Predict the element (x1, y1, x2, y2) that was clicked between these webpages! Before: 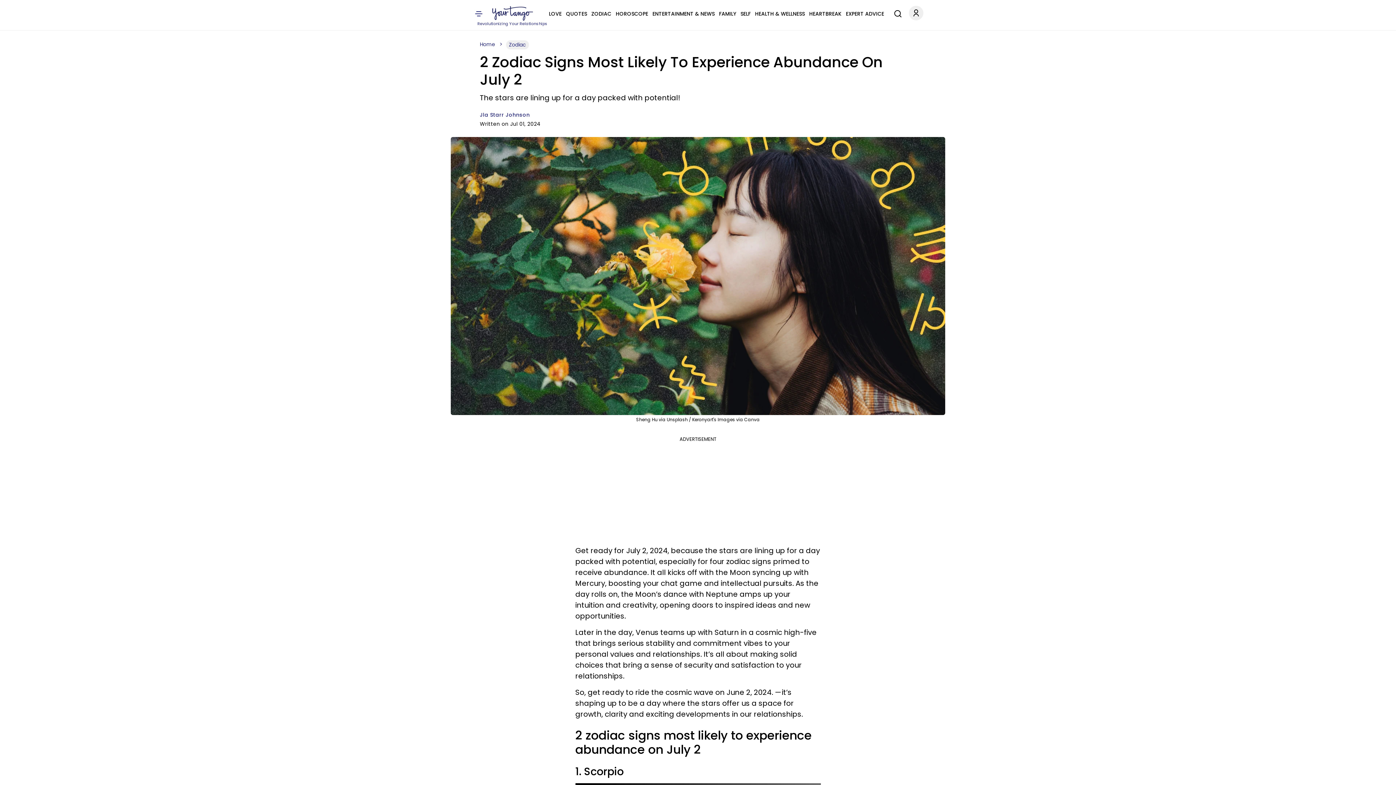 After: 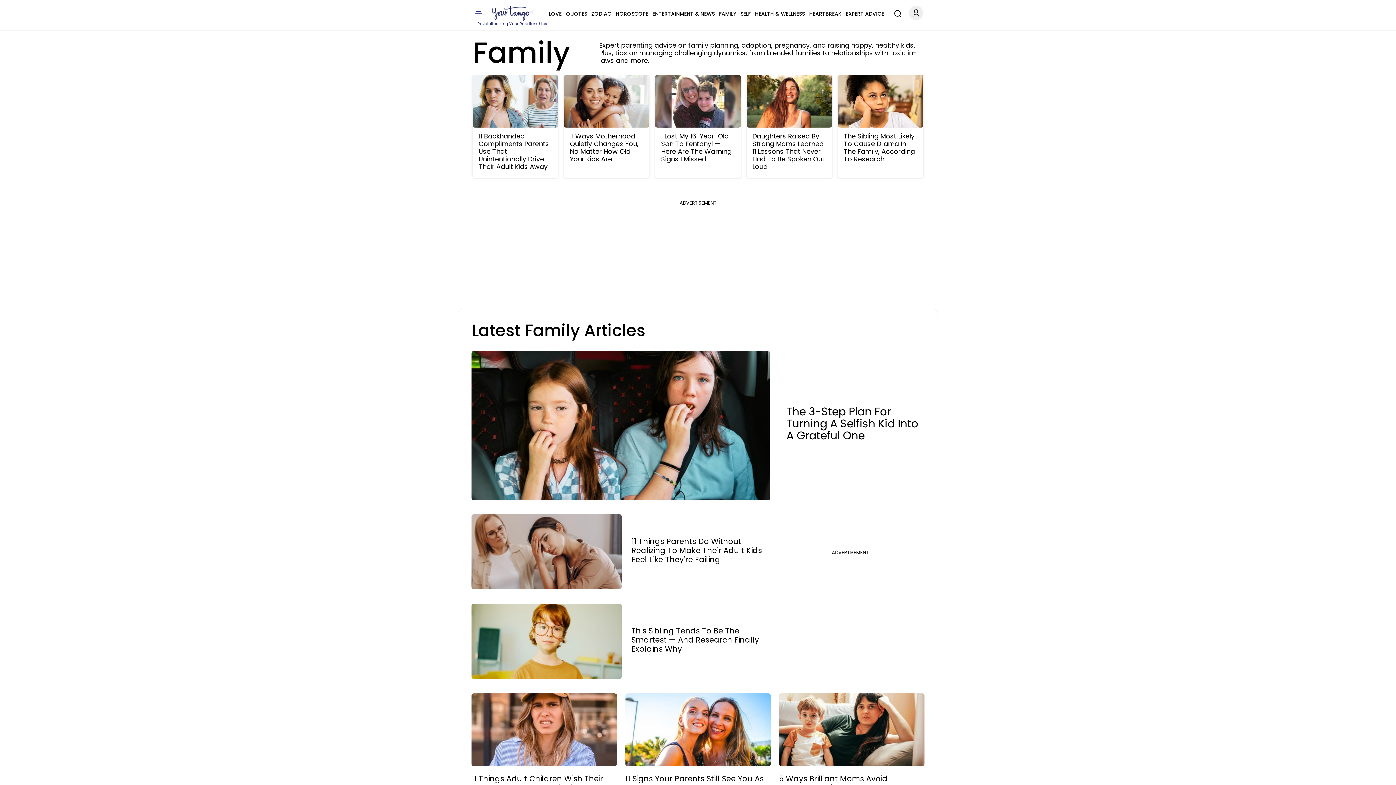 Action: label: FAMILY bbox: (719, 9, 736, 18)